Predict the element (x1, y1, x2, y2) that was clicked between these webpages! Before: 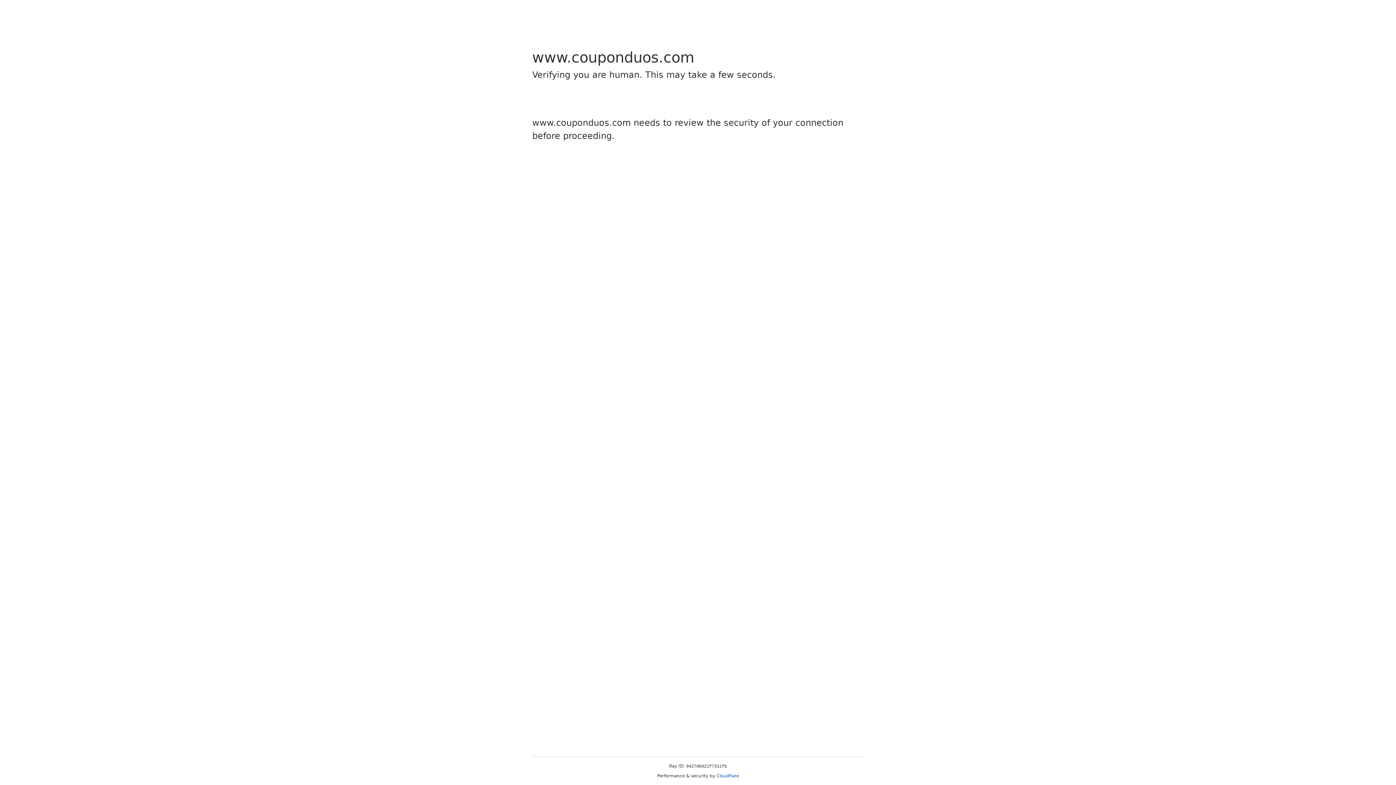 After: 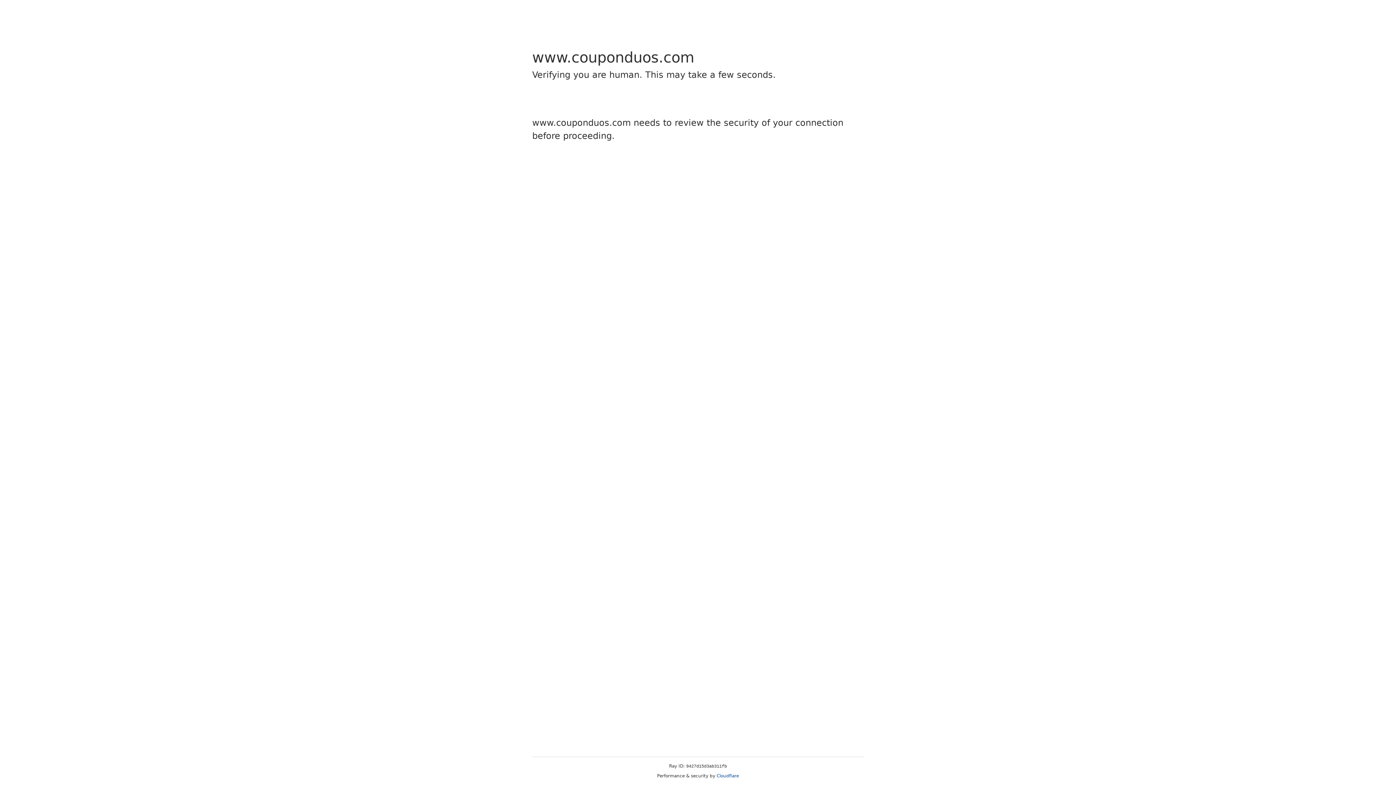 Action: bbox: (716, 773, 739, 778) label: Cloudflare